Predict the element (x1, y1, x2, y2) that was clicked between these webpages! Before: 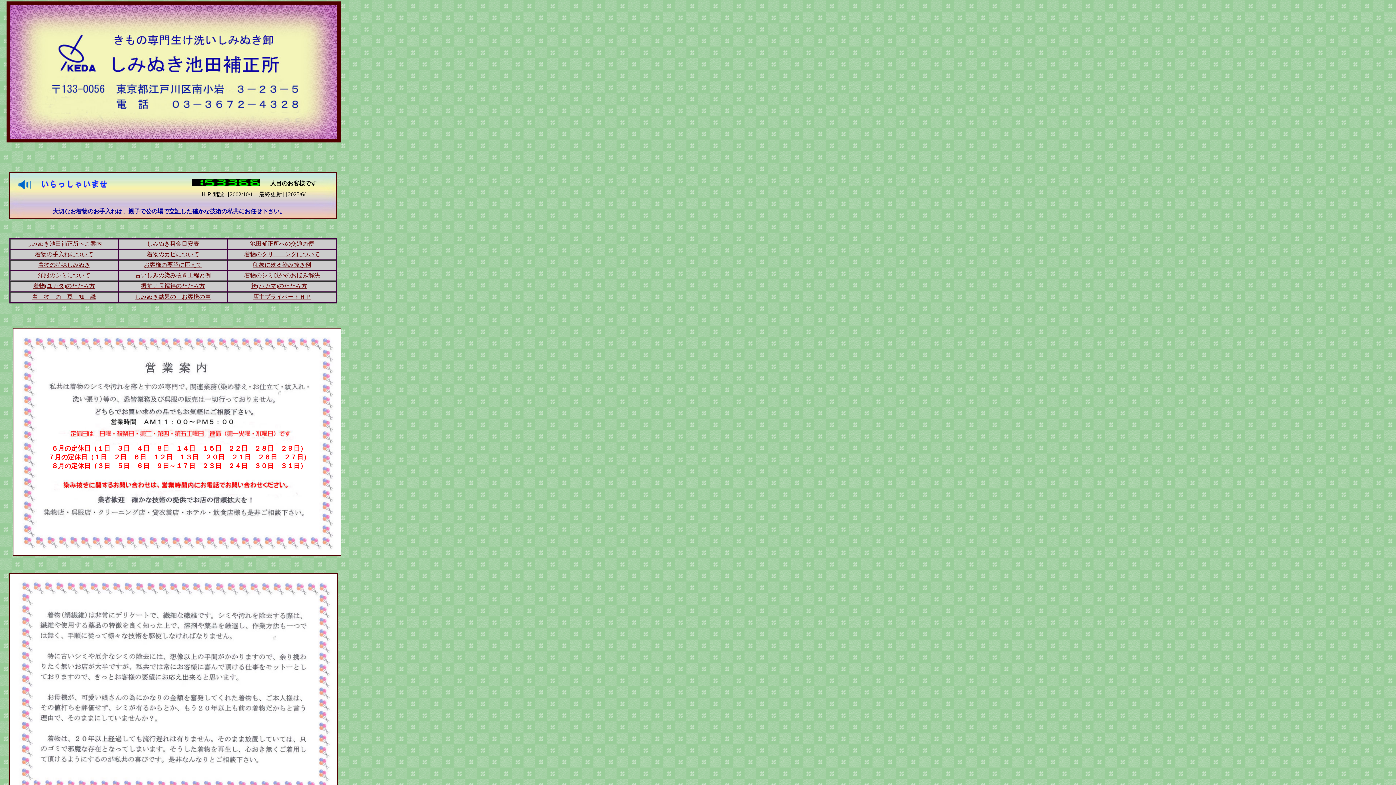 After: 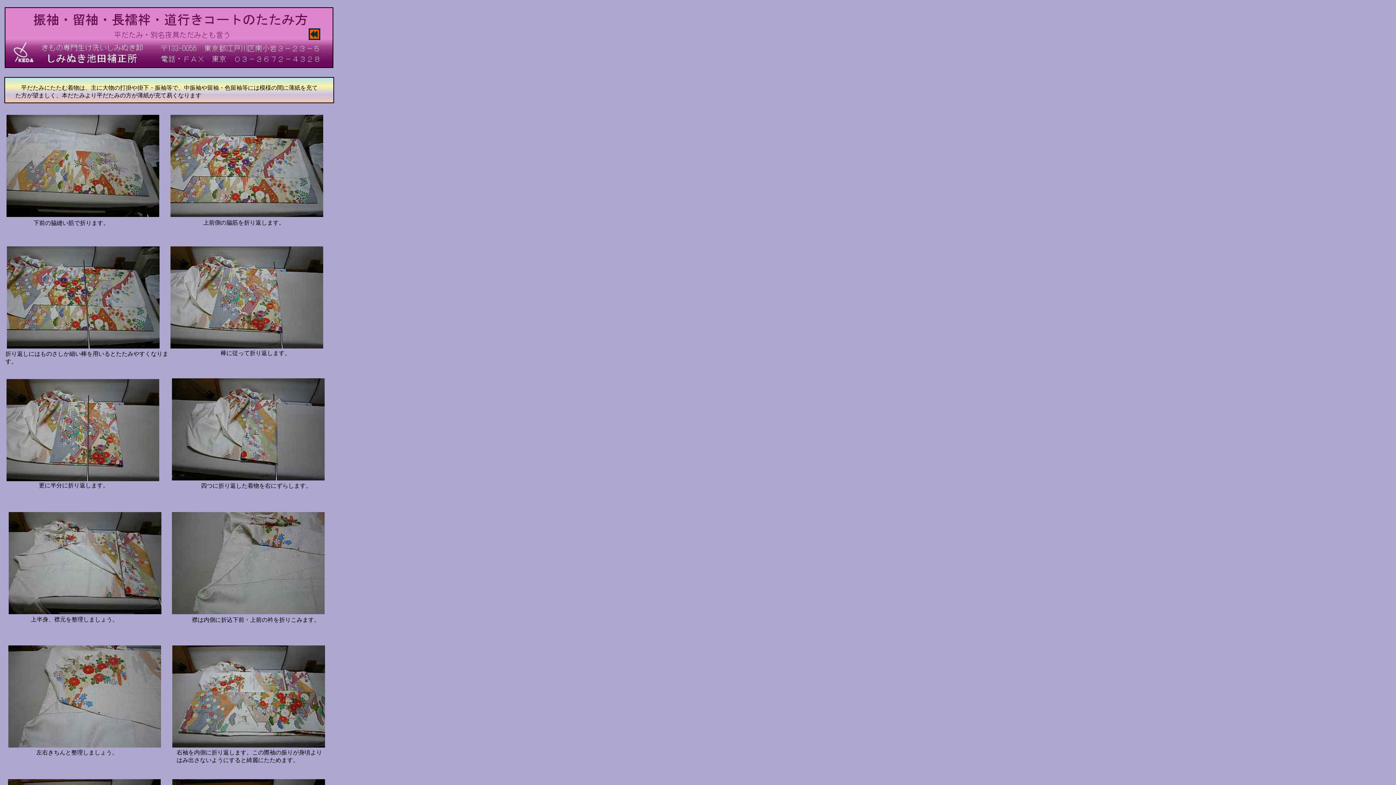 Action: bbox: (141, 282, 205, 289) label: 振袖／長襦袢のたたみ方